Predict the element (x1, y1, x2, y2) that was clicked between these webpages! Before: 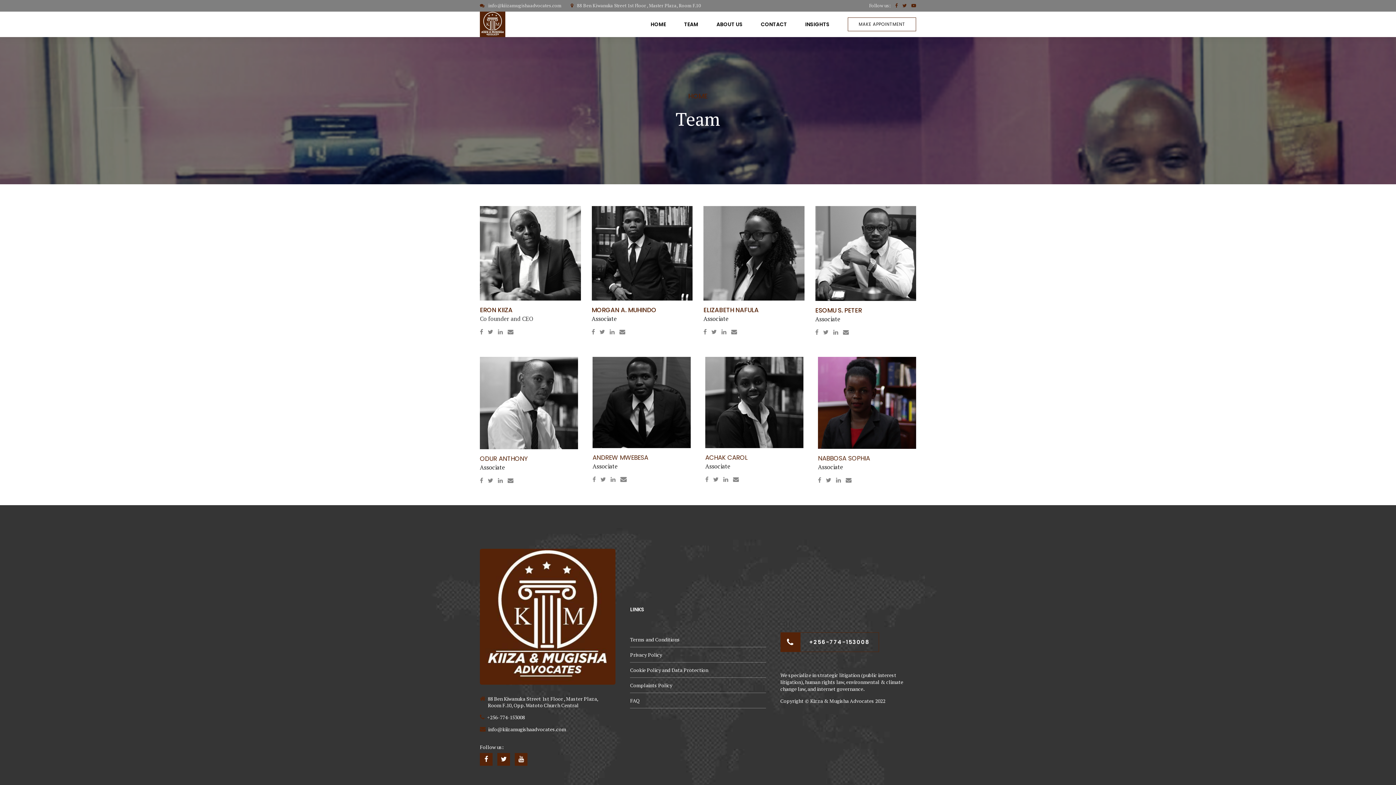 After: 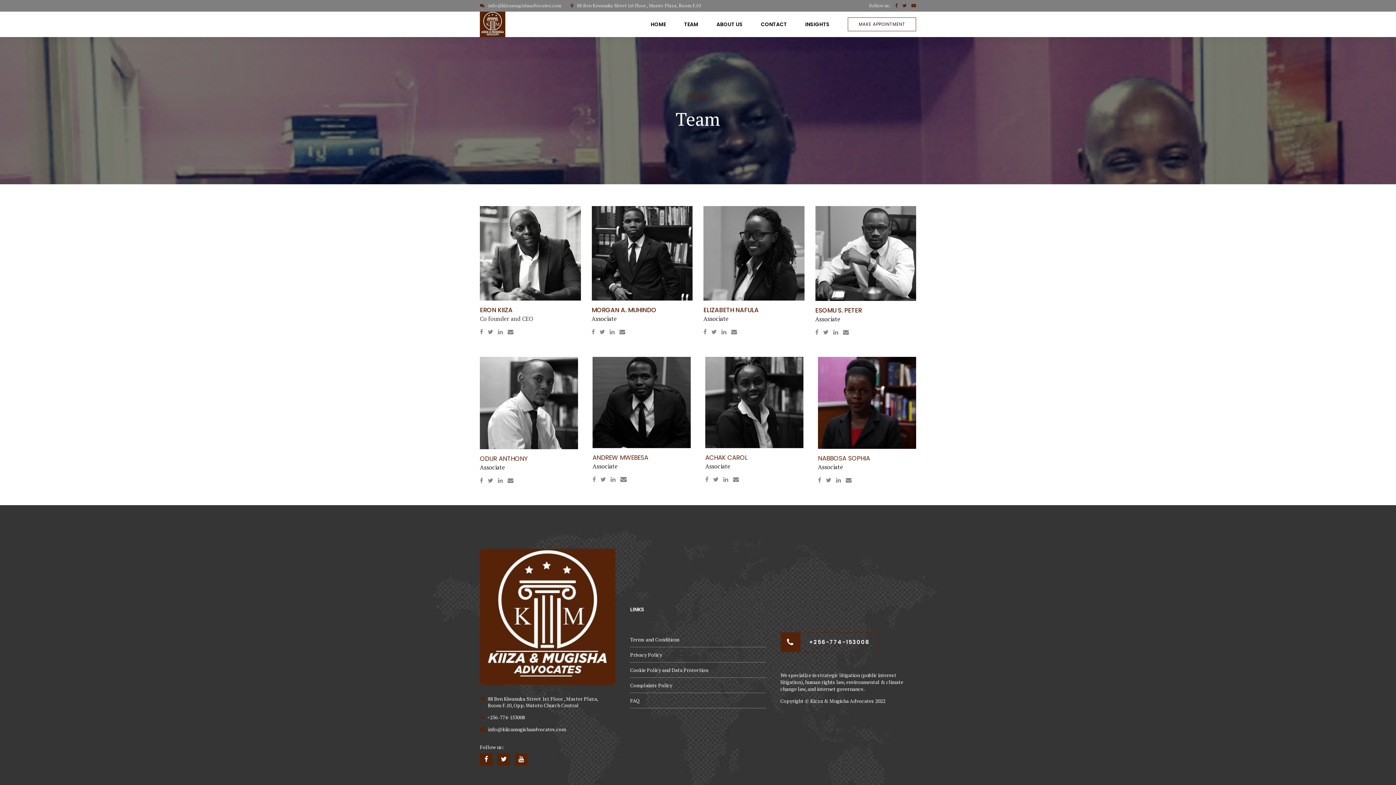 Action: bbox: (895, 0, 897, 11)